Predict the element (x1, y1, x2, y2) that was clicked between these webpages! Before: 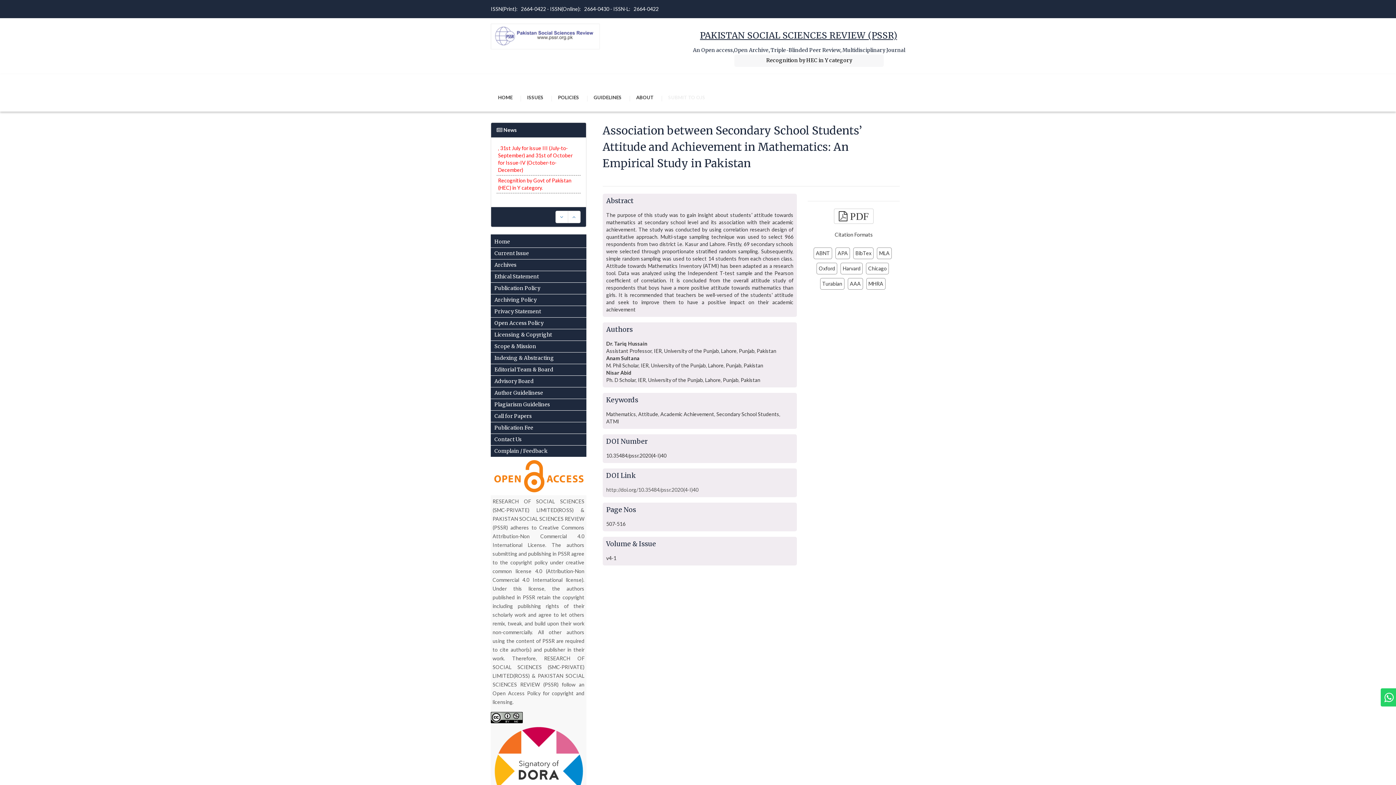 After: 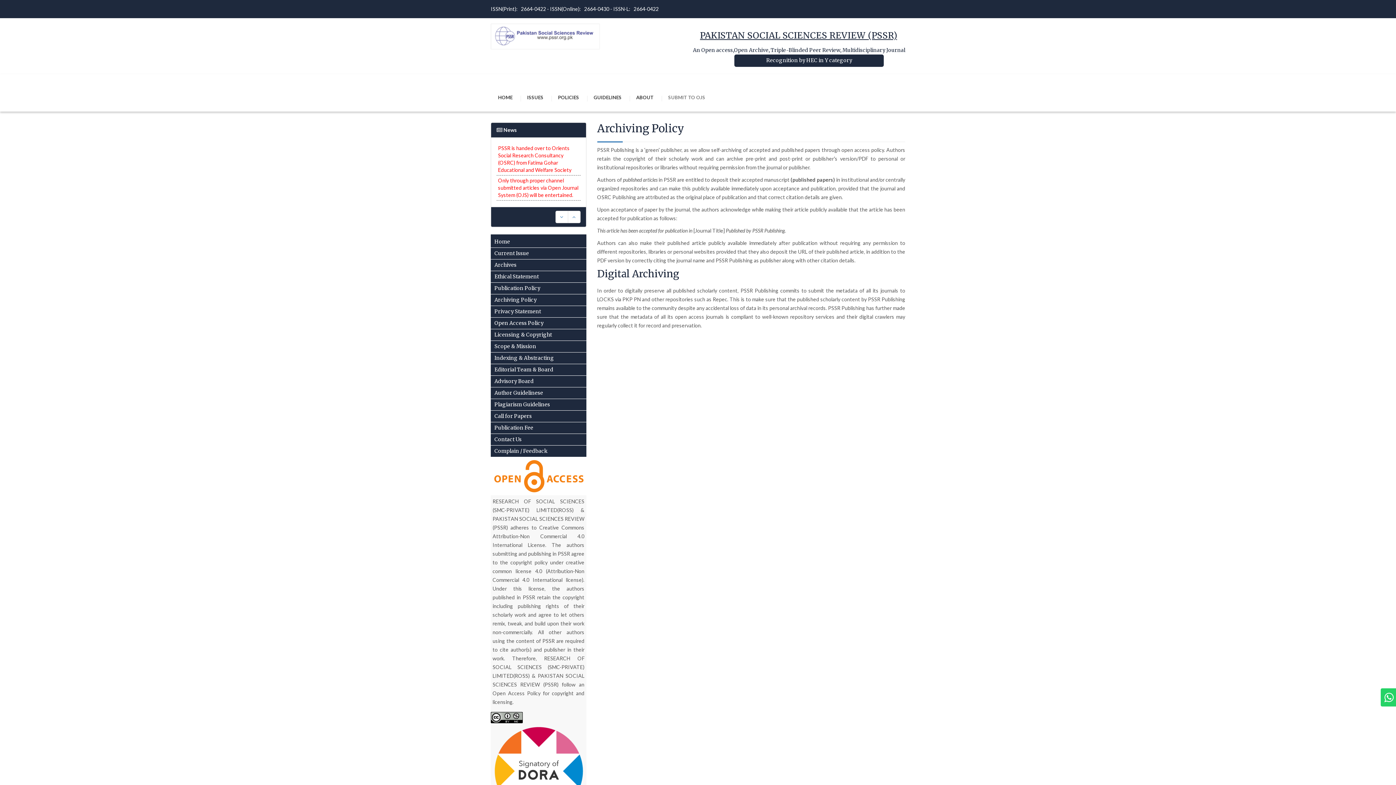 Action: label: Archiving Policy bbox: (490, 294, 586, 306)